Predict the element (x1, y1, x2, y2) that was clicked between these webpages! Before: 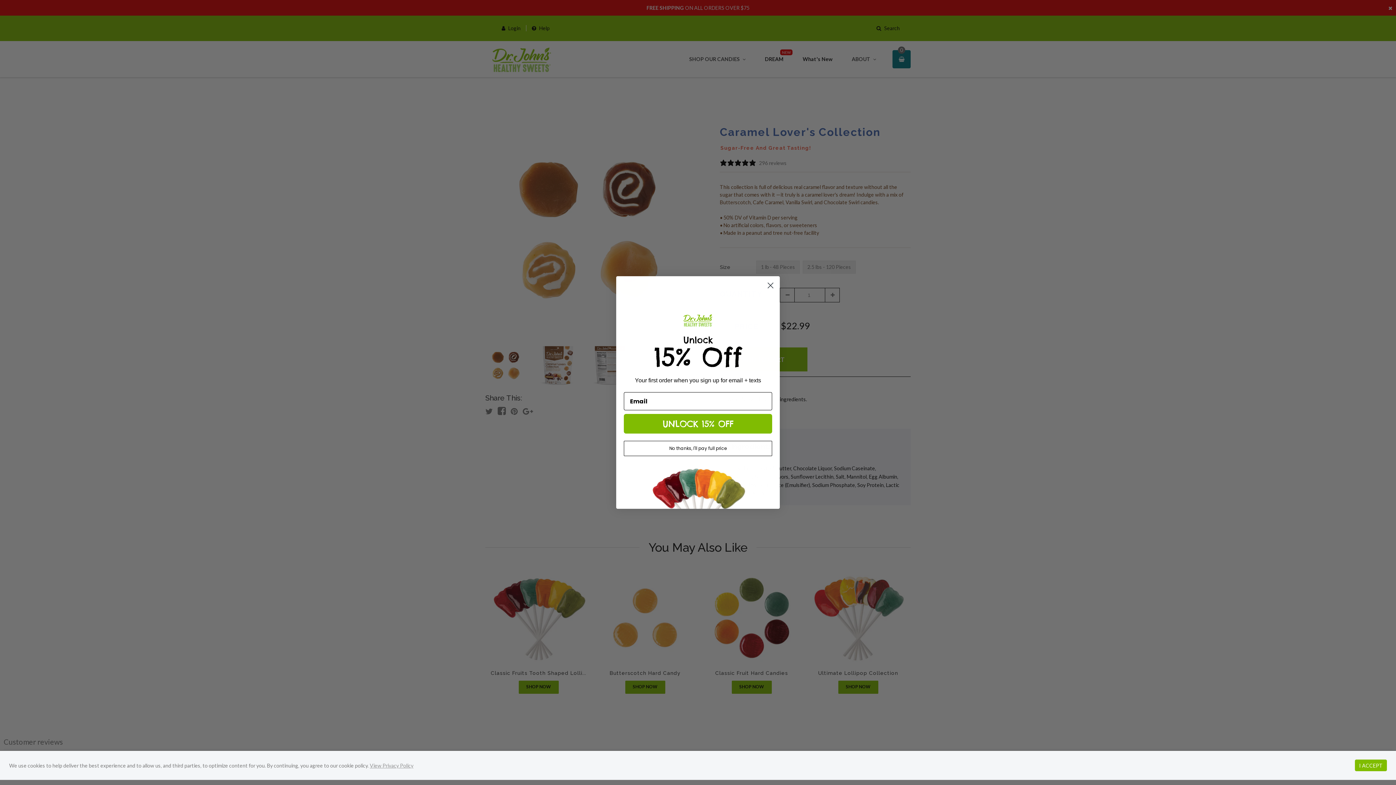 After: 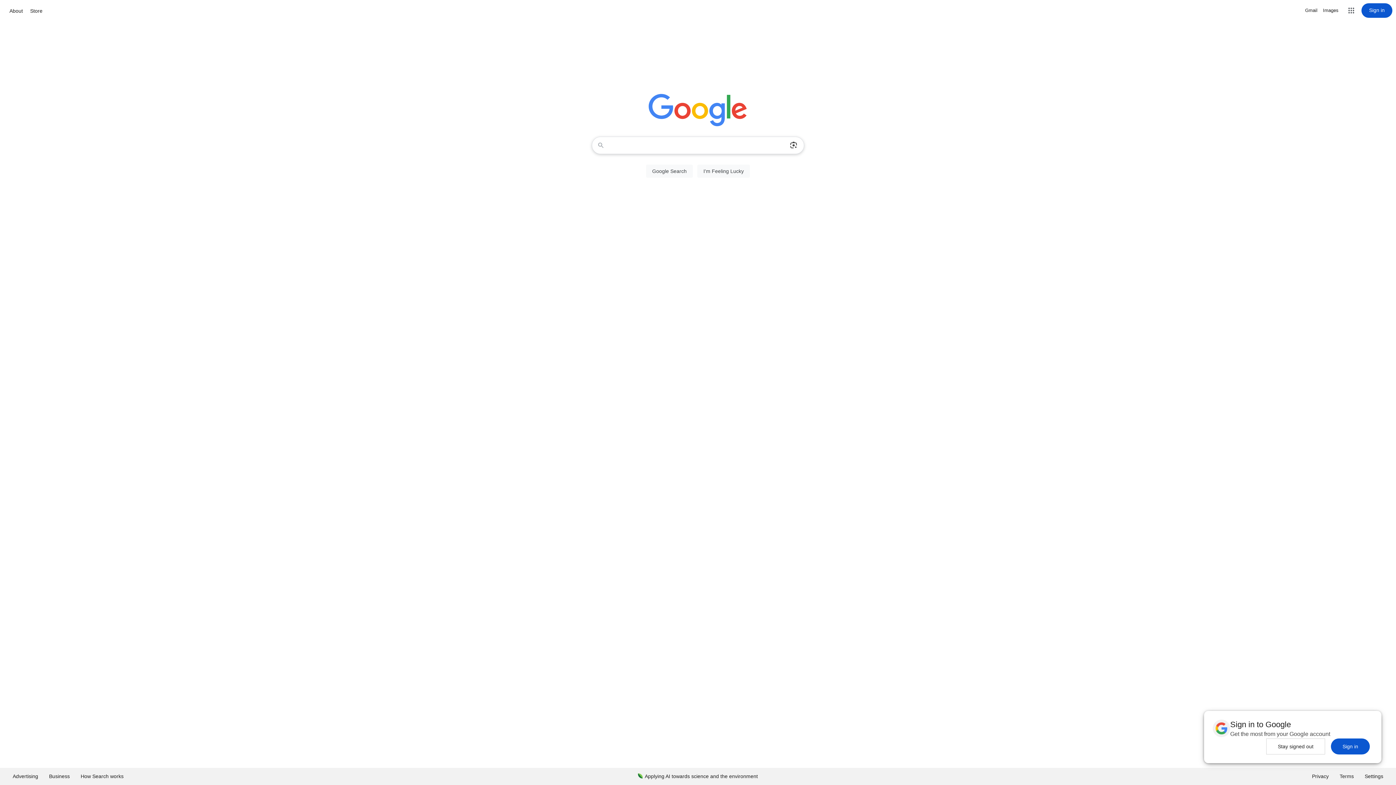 Action: label: Deny bbox: (1347, 765, 1348, 766)